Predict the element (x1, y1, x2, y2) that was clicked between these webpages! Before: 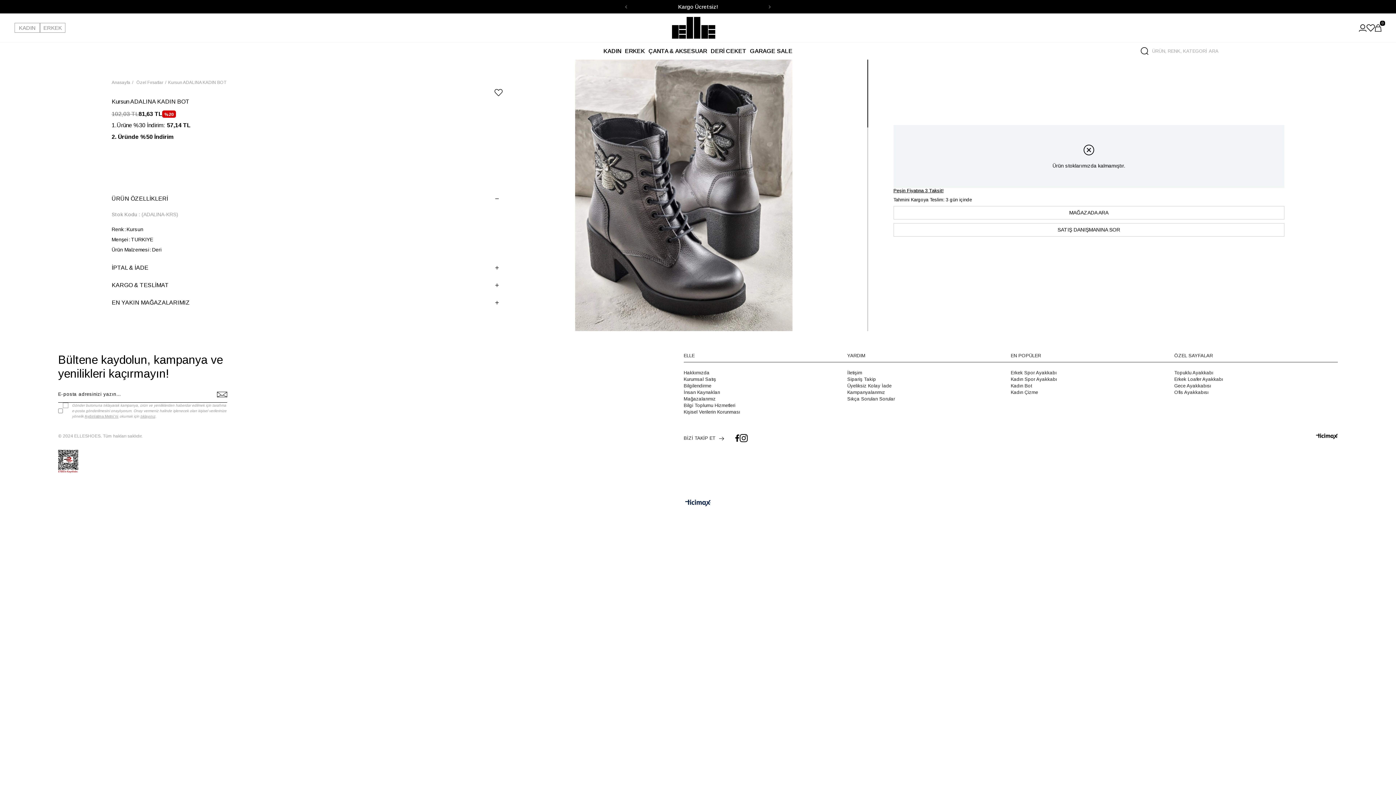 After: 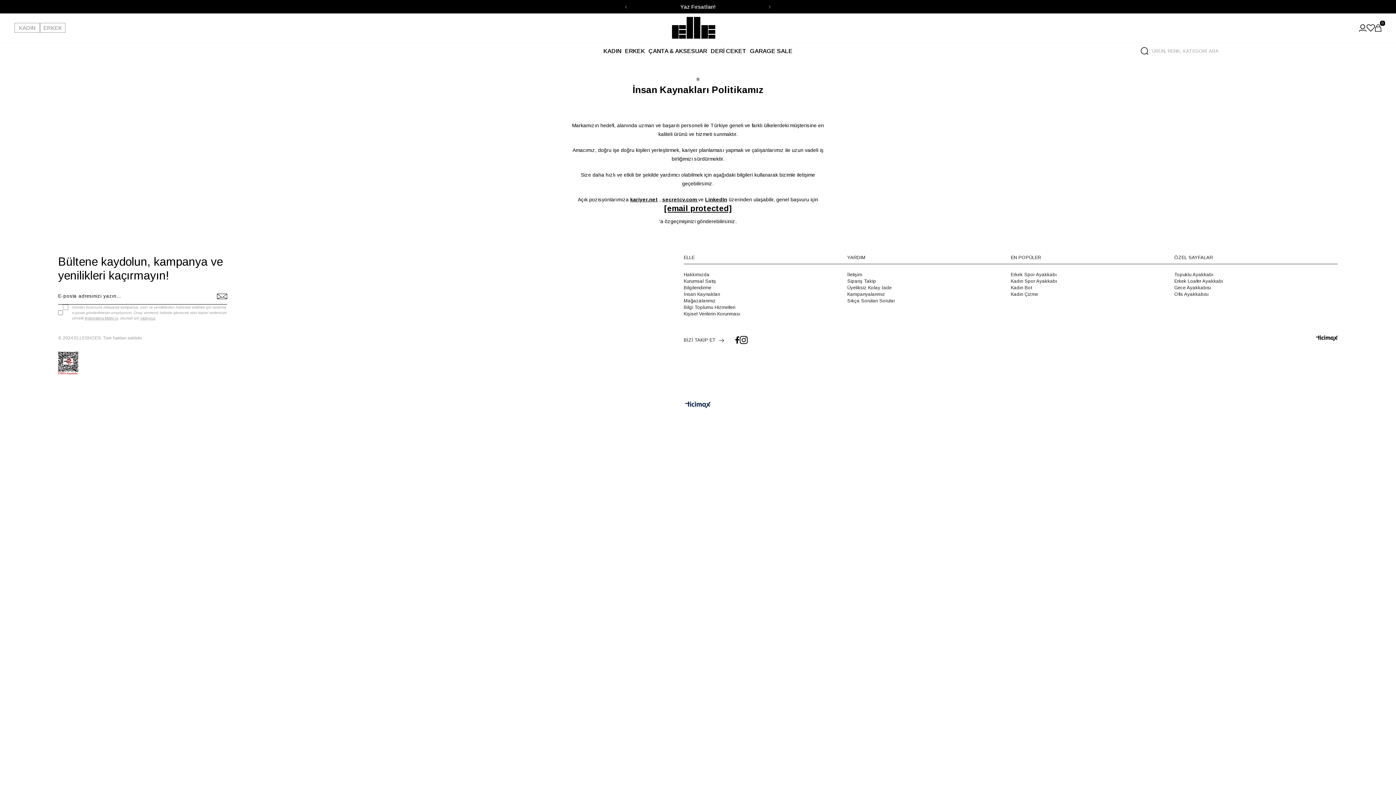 Action: label: İnsan Kaynakları bbox: (683, 389, 720, 396)